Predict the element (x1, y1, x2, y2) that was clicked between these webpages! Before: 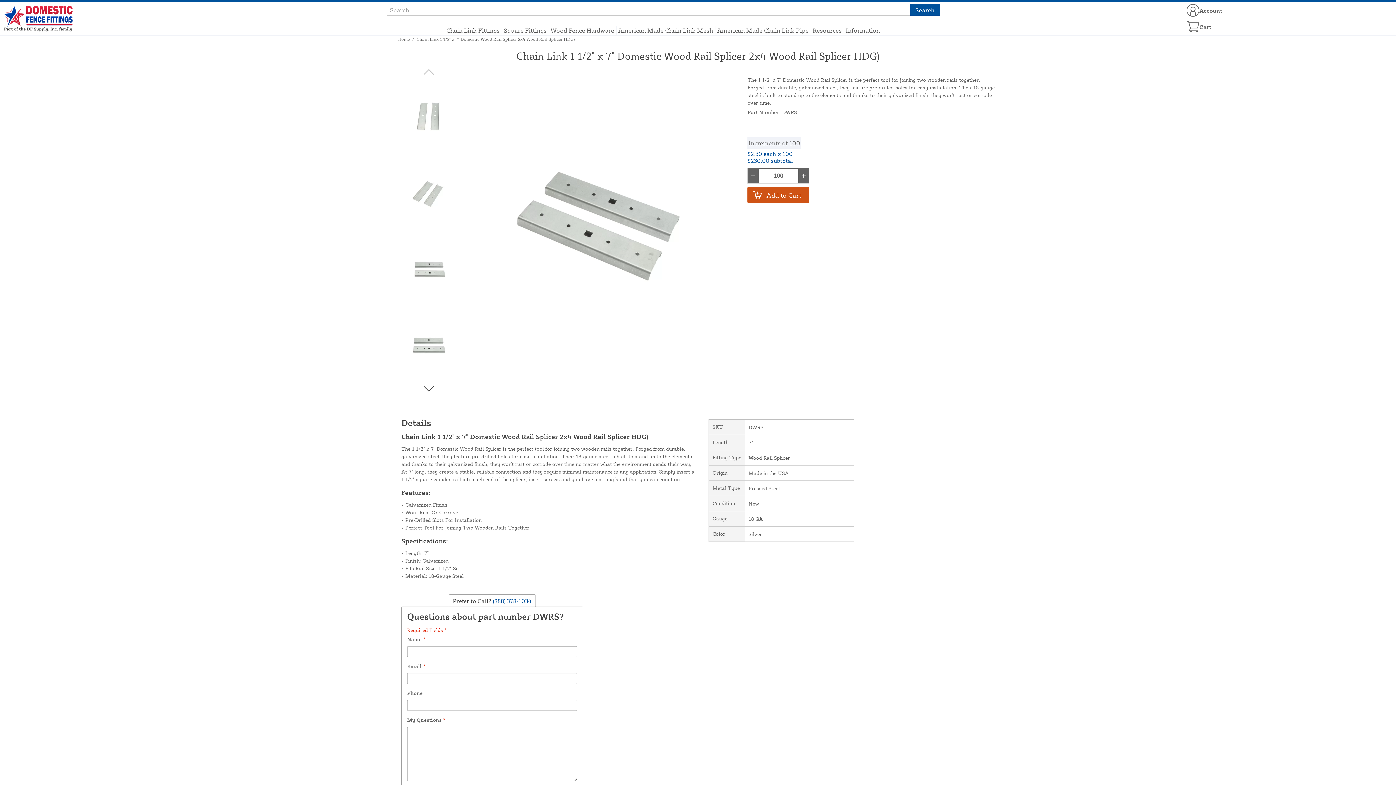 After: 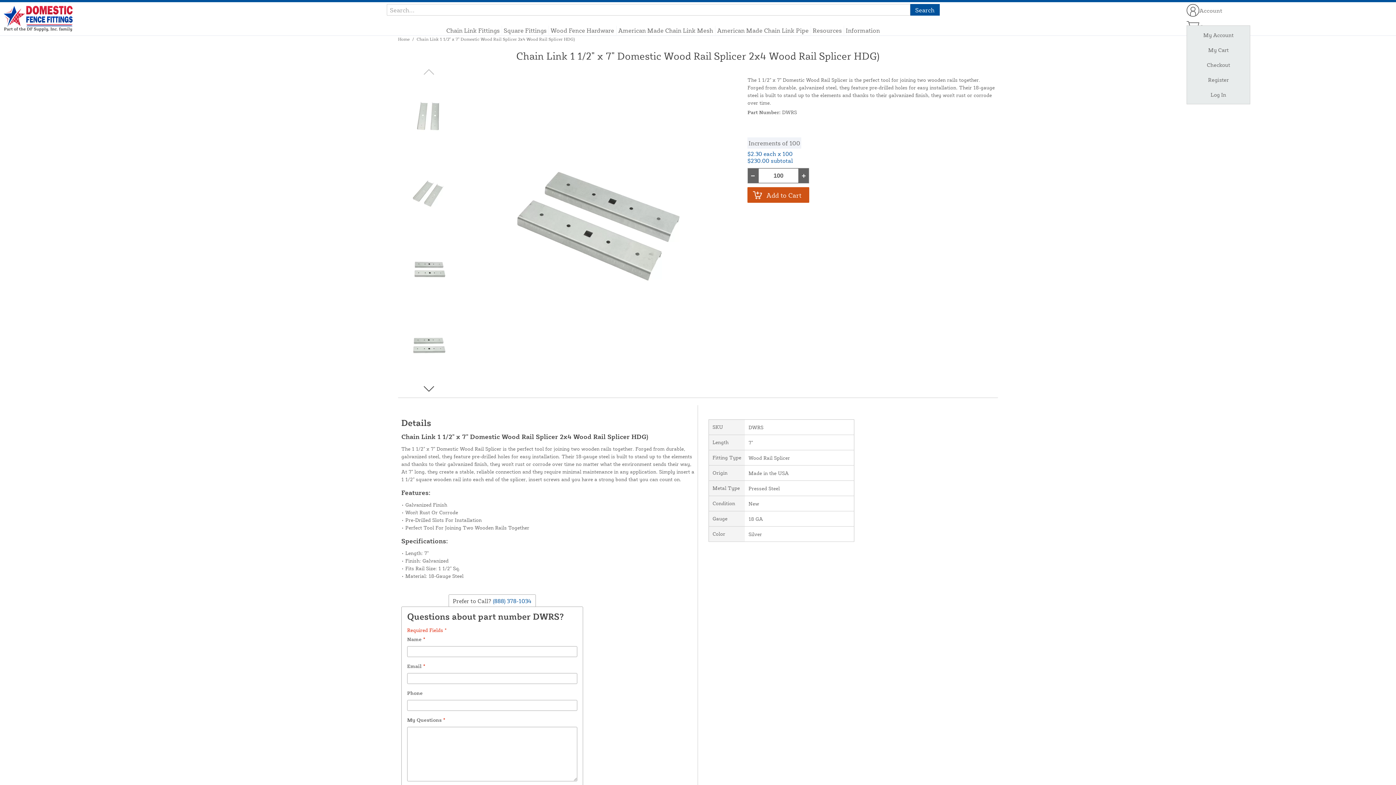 Action: label: Account bbox: (1186, 4, 1199, 16)